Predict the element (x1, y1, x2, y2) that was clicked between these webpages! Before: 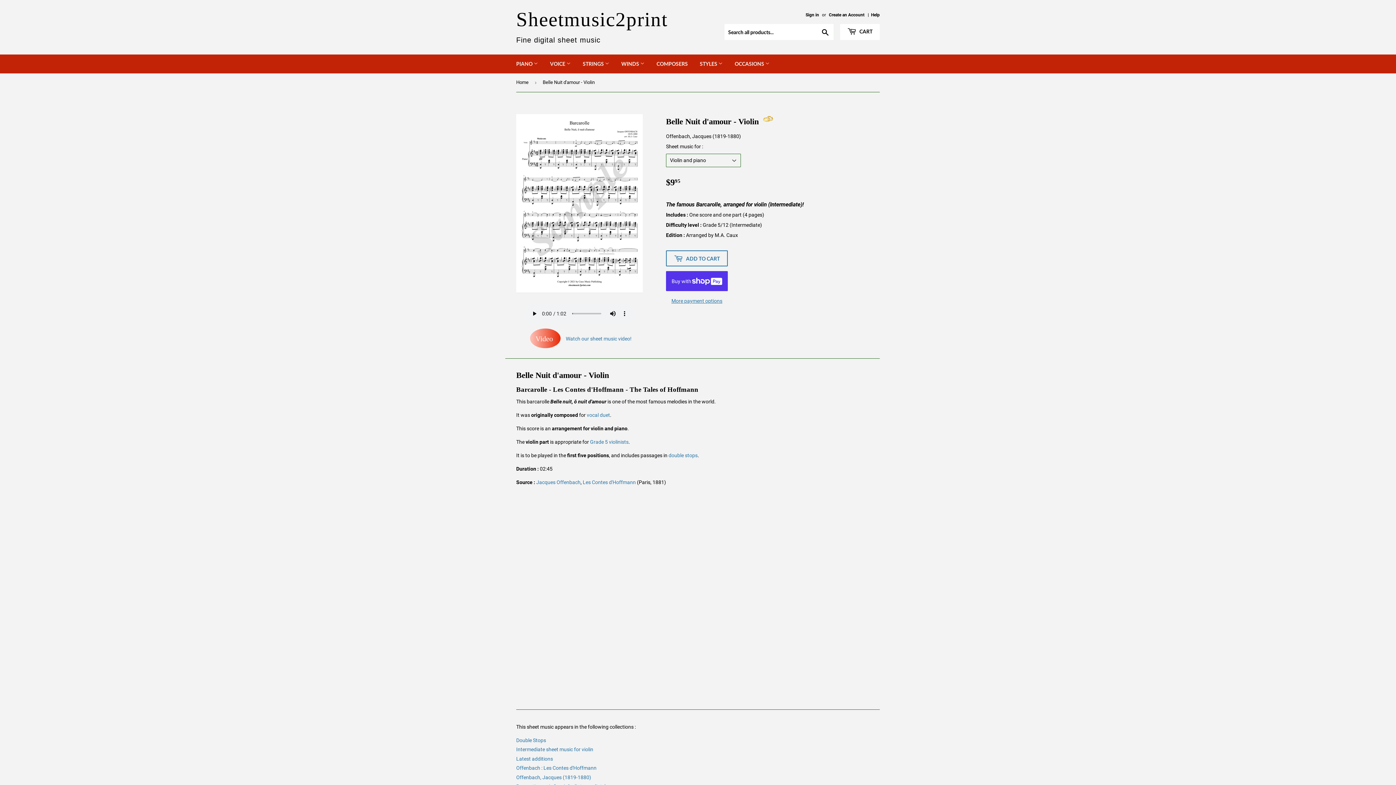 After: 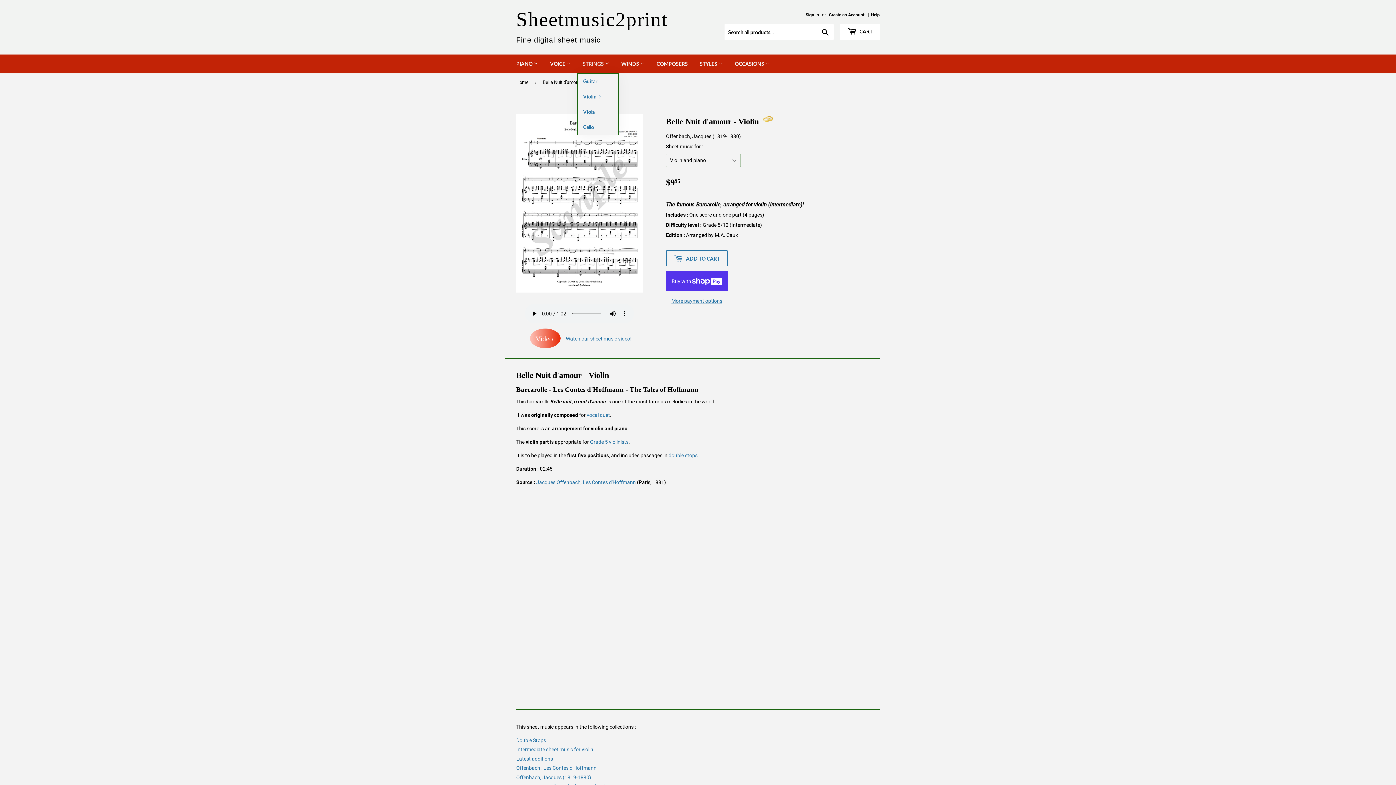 Action: bbox: (577, 54, 614, 73) label: STRINGS 